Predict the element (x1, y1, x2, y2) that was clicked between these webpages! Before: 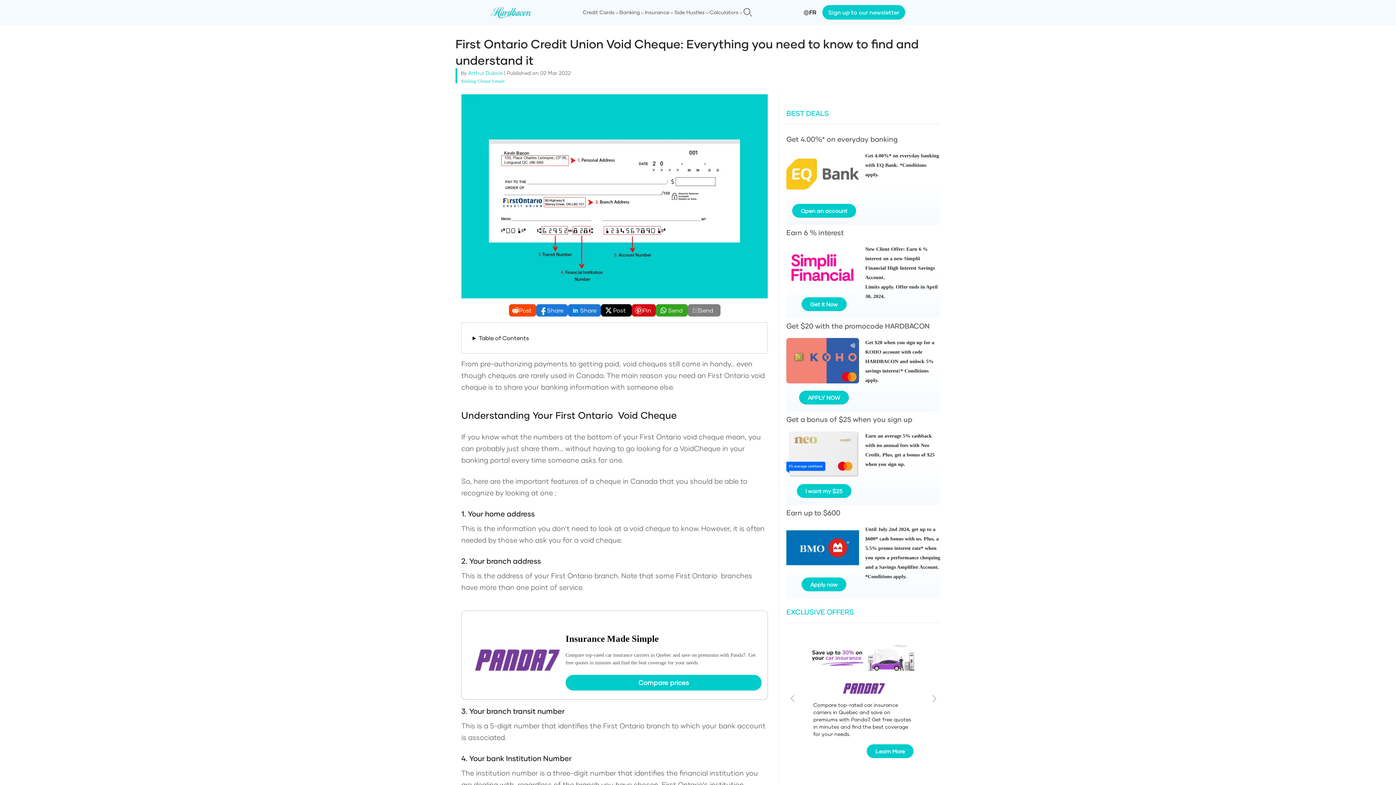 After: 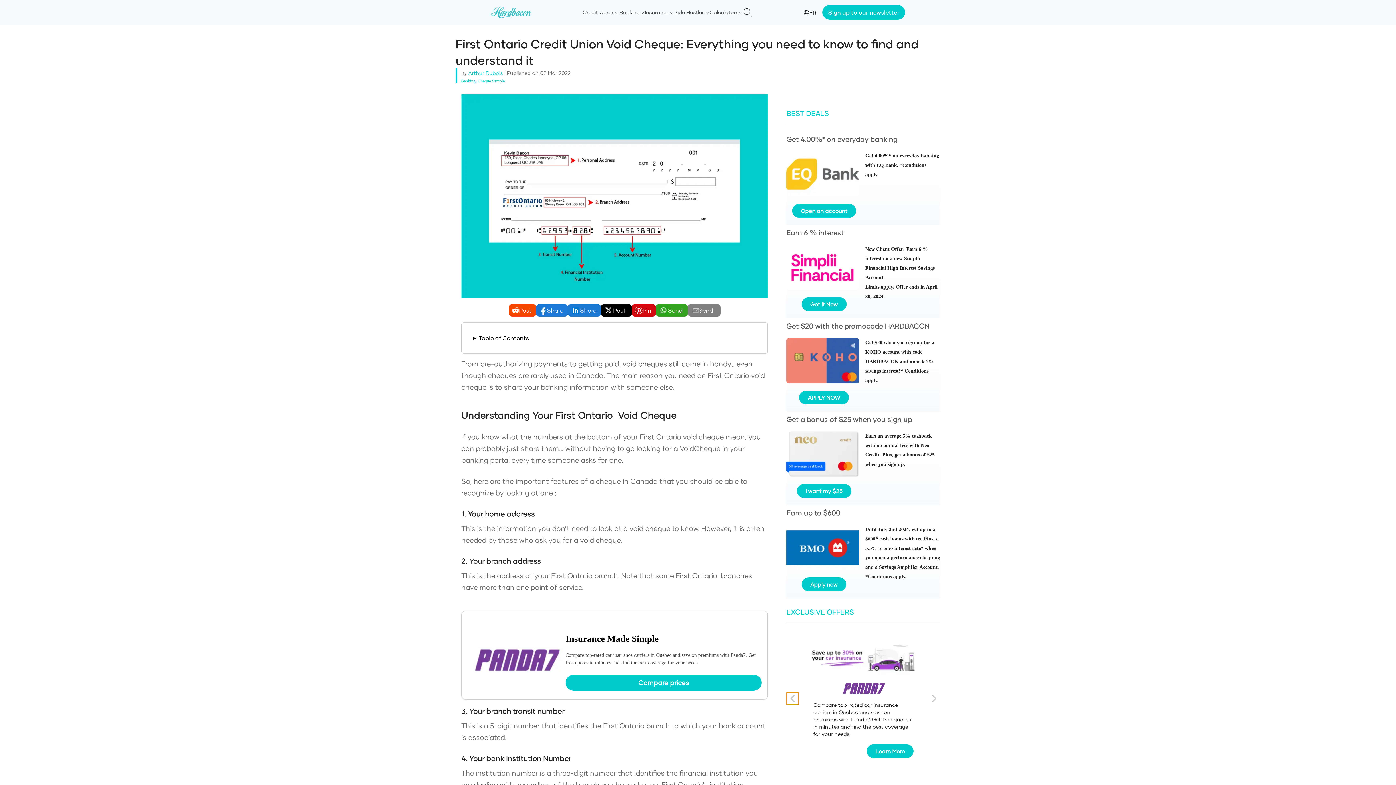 Action: bbox: (786, 692, 799, 705)